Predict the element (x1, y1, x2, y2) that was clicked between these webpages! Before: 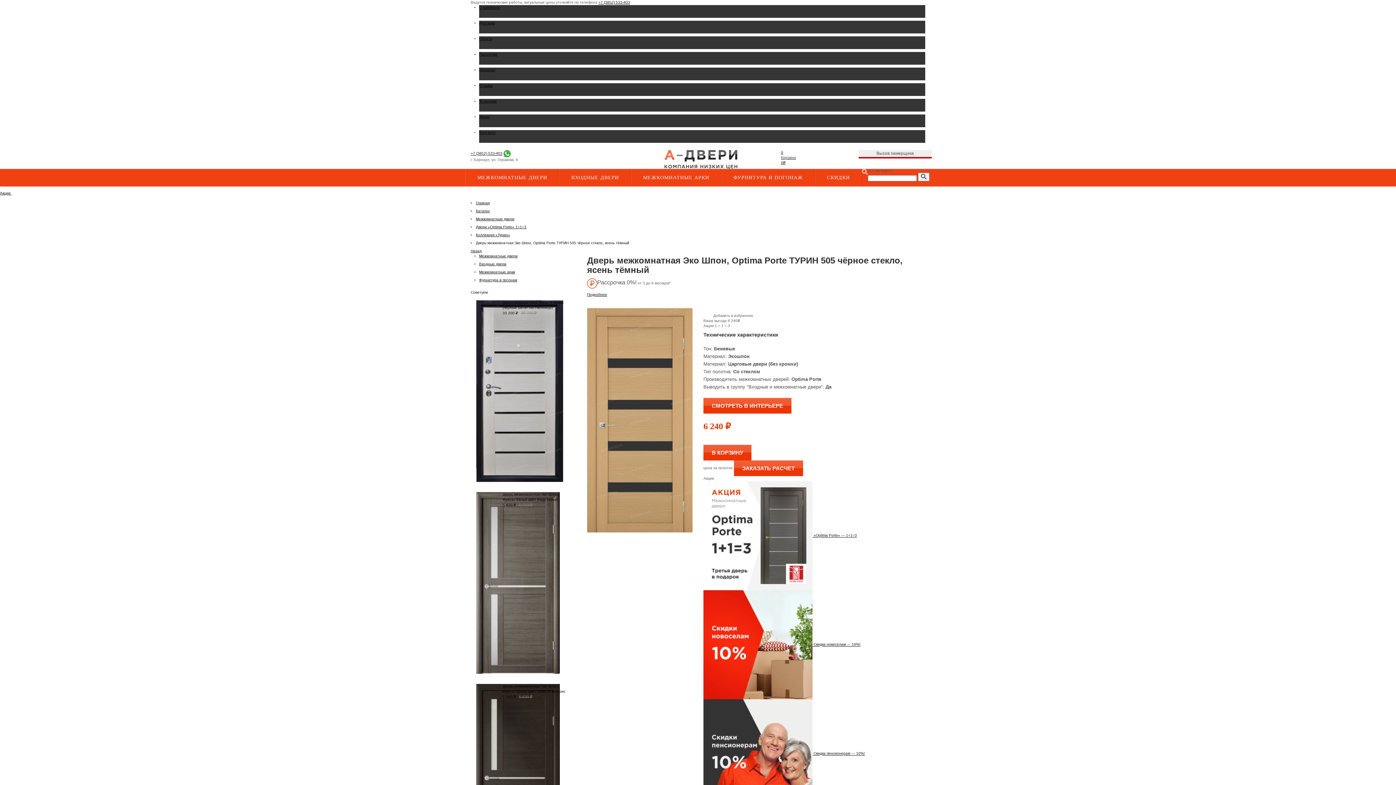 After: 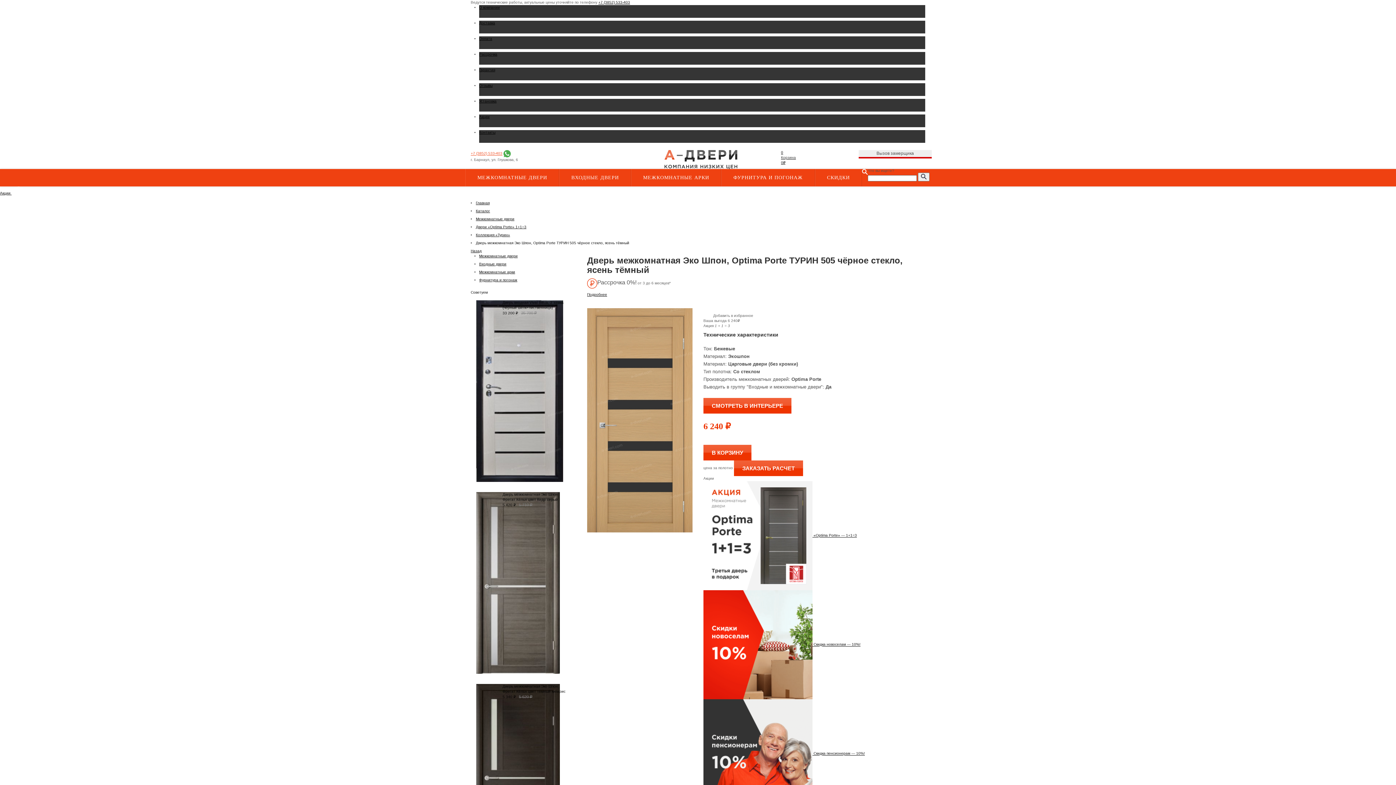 Action: bbox: (470, 151, 502, 155) label: +7 (3852) 533-403